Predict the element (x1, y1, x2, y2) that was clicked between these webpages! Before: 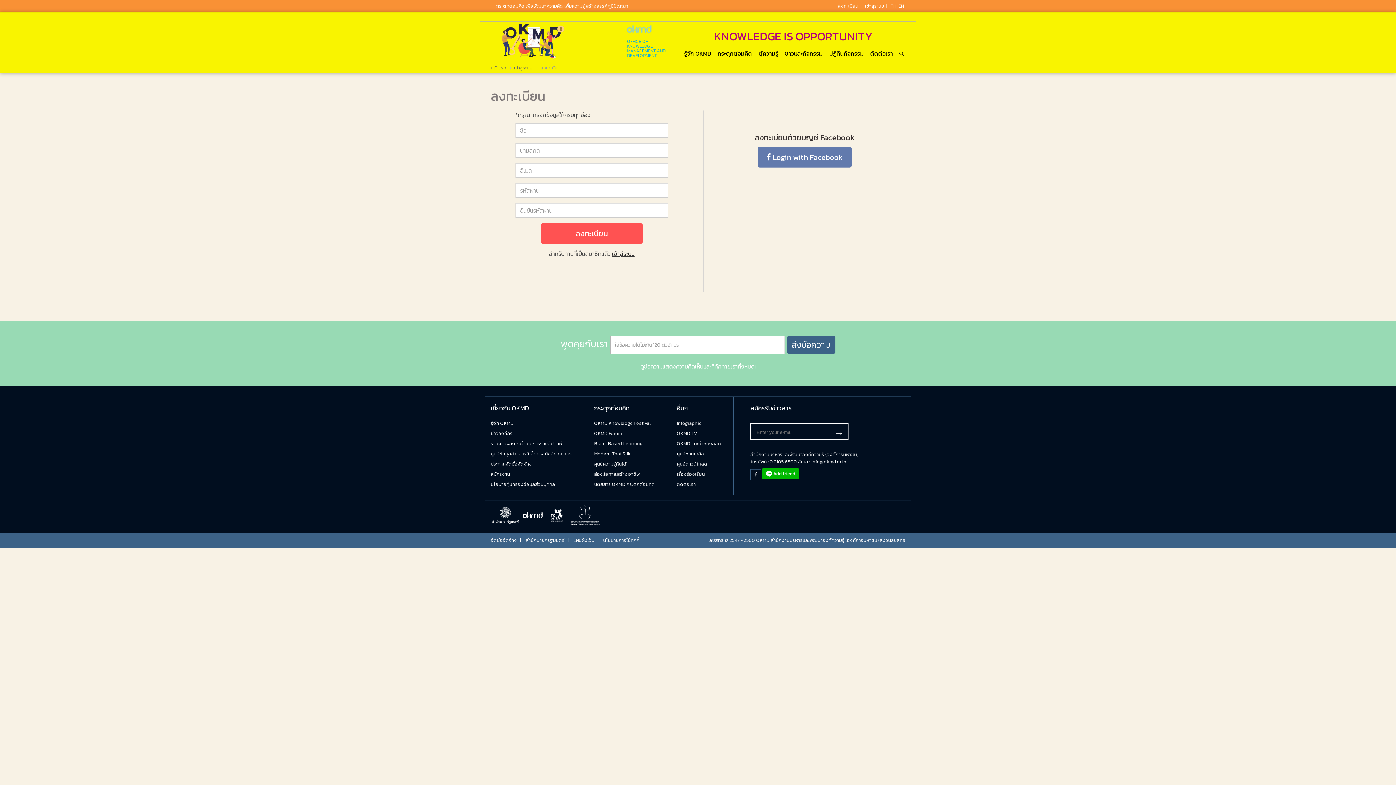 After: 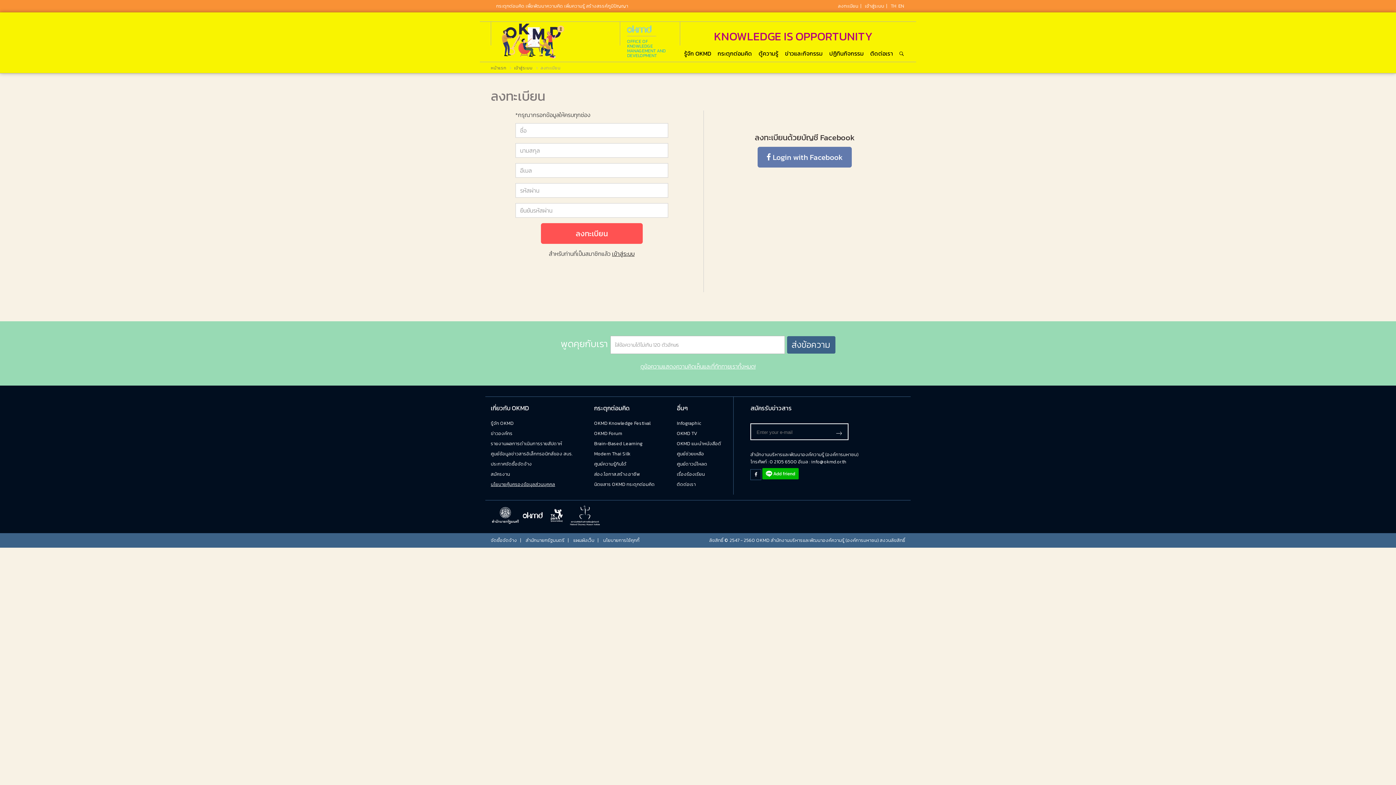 Action: bbox: (490, 481, 555, 488) label: นโยบายคุ้มครองข้อมูลส่วนบุคคล